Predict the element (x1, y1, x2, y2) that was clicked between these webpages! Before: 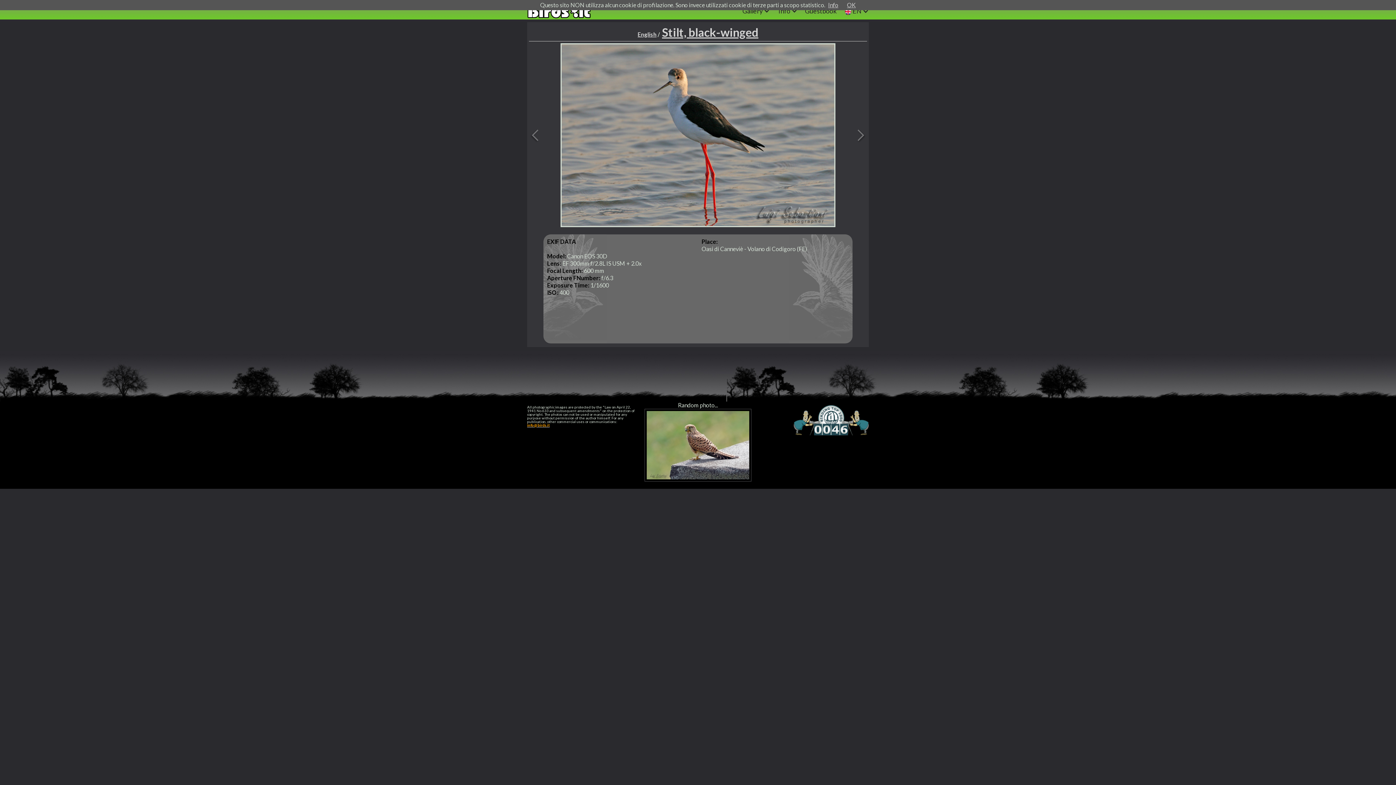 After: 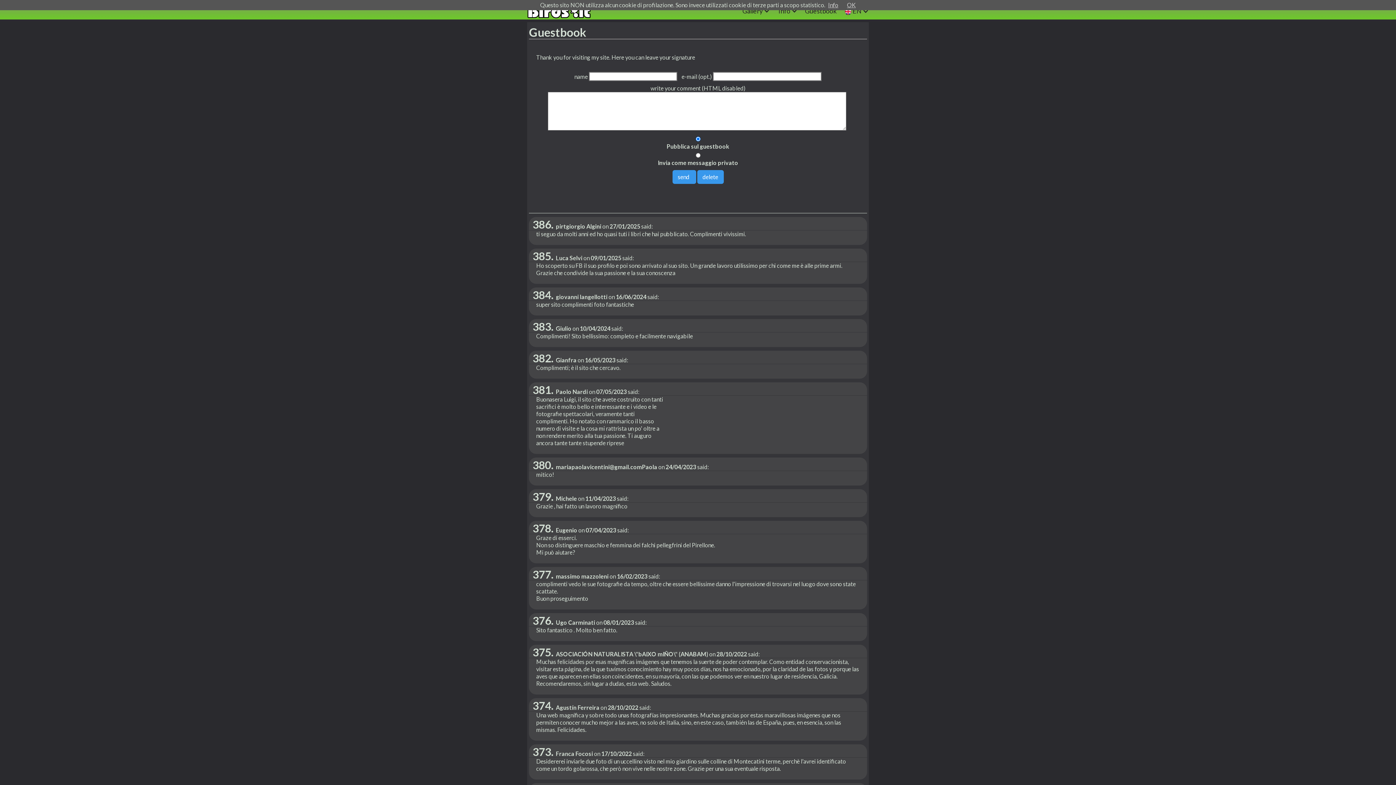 Action: bbox: (797, 0, 836, 21) label: Guestbook